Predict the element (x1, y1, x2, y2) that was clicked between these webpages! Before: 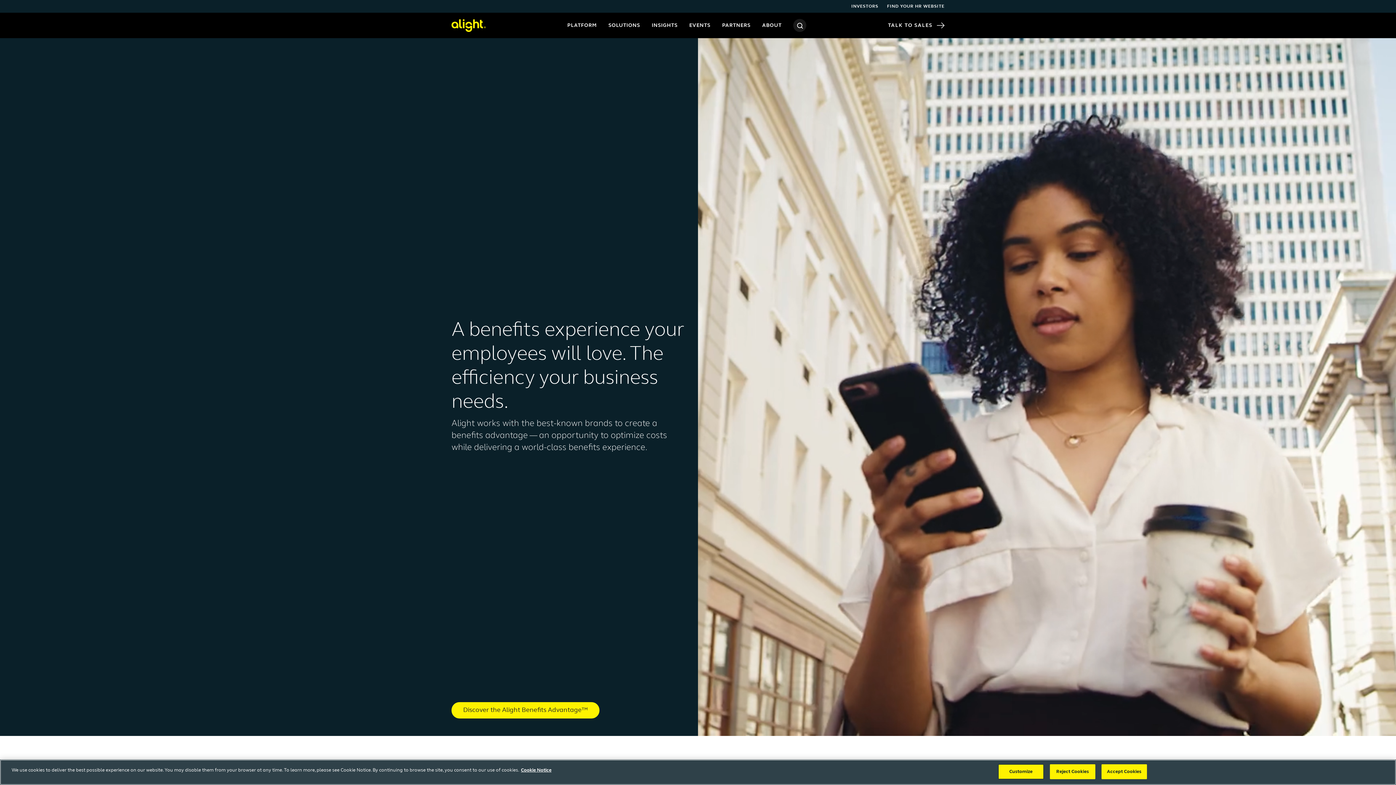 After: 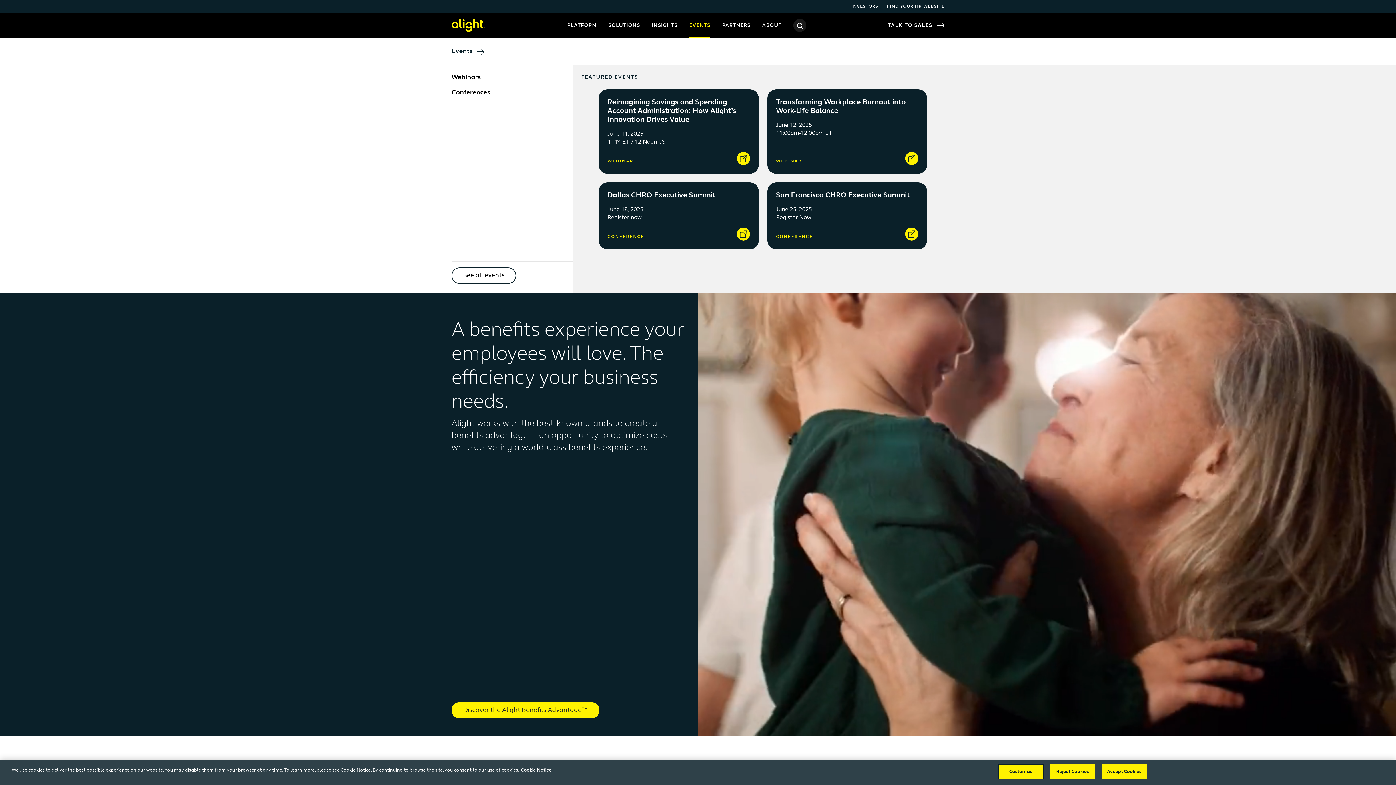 Action: label: EVENTS bbox: (683, 18, 716, 32)